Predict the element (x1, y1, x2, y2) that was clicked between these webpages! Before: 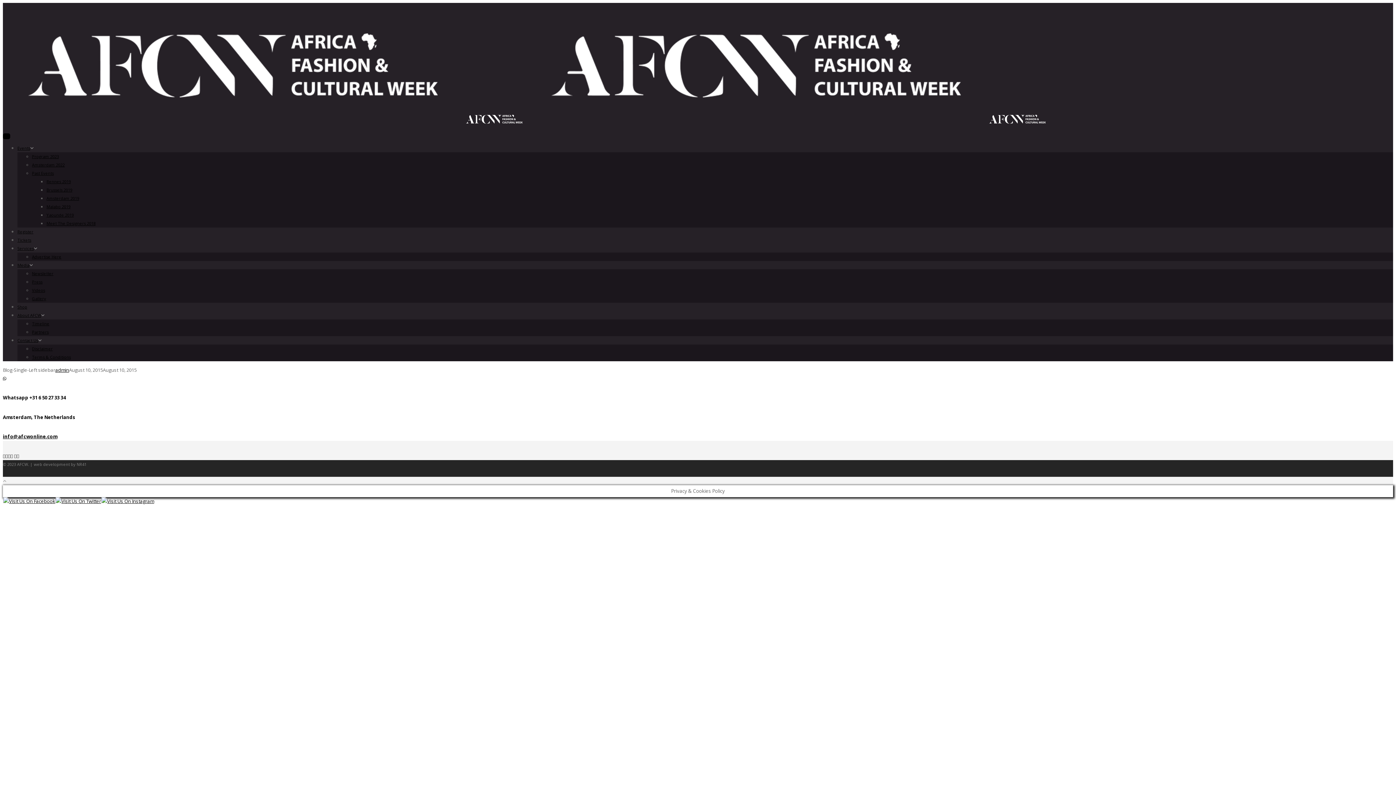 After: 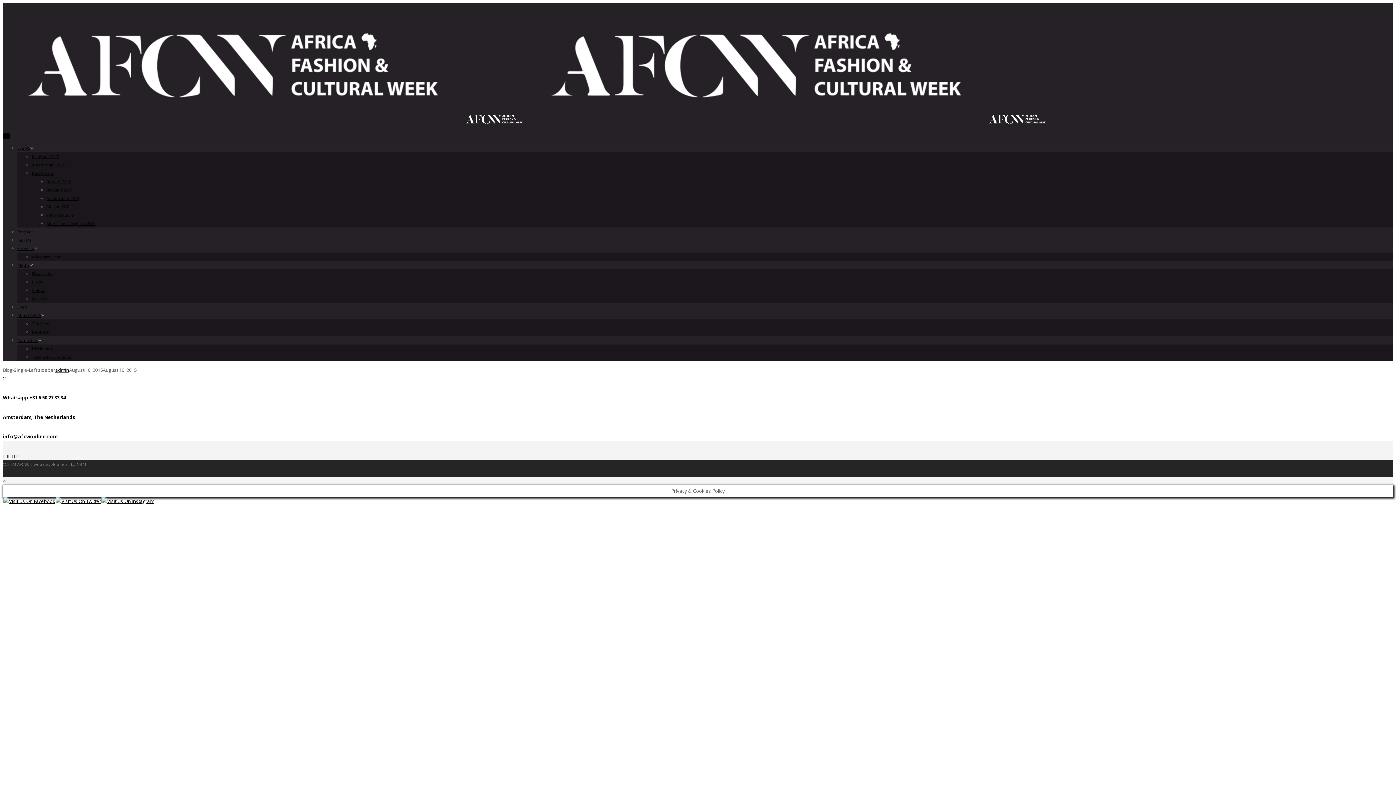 Action: bbox: (33, 245, 37, 251)